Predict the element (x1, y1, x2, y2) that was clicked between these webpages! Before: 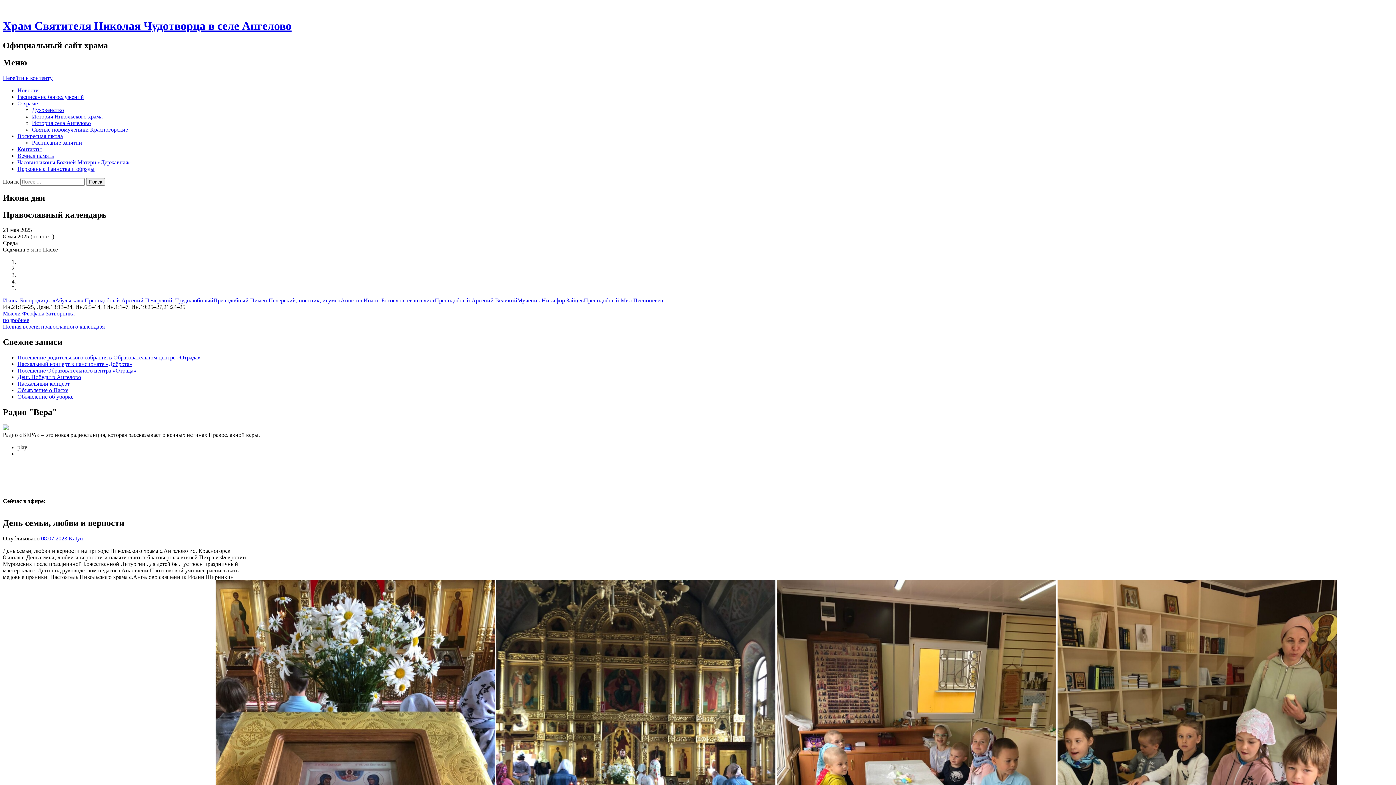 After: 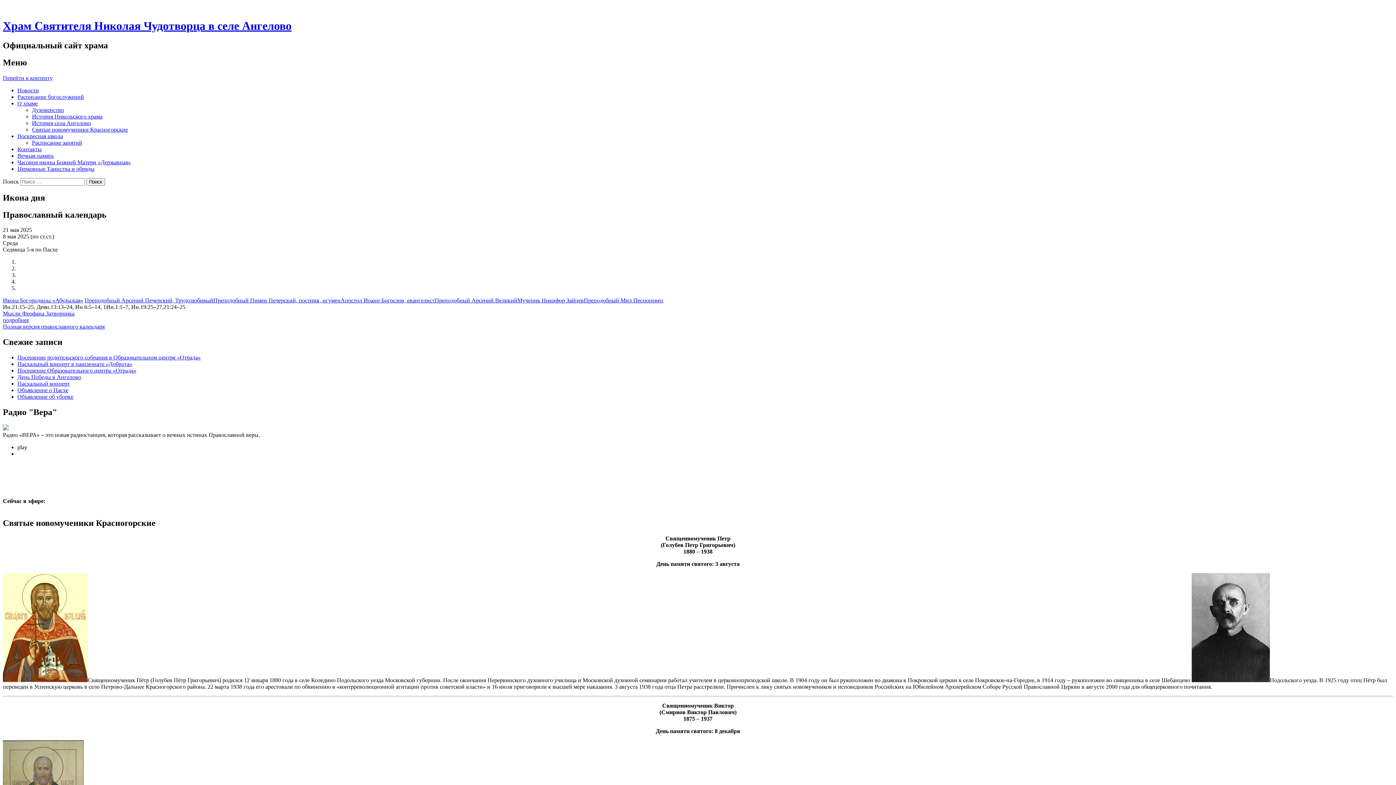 Action: label: Святые новомученики Красногорские bbox: (32, 126, 128, 132)